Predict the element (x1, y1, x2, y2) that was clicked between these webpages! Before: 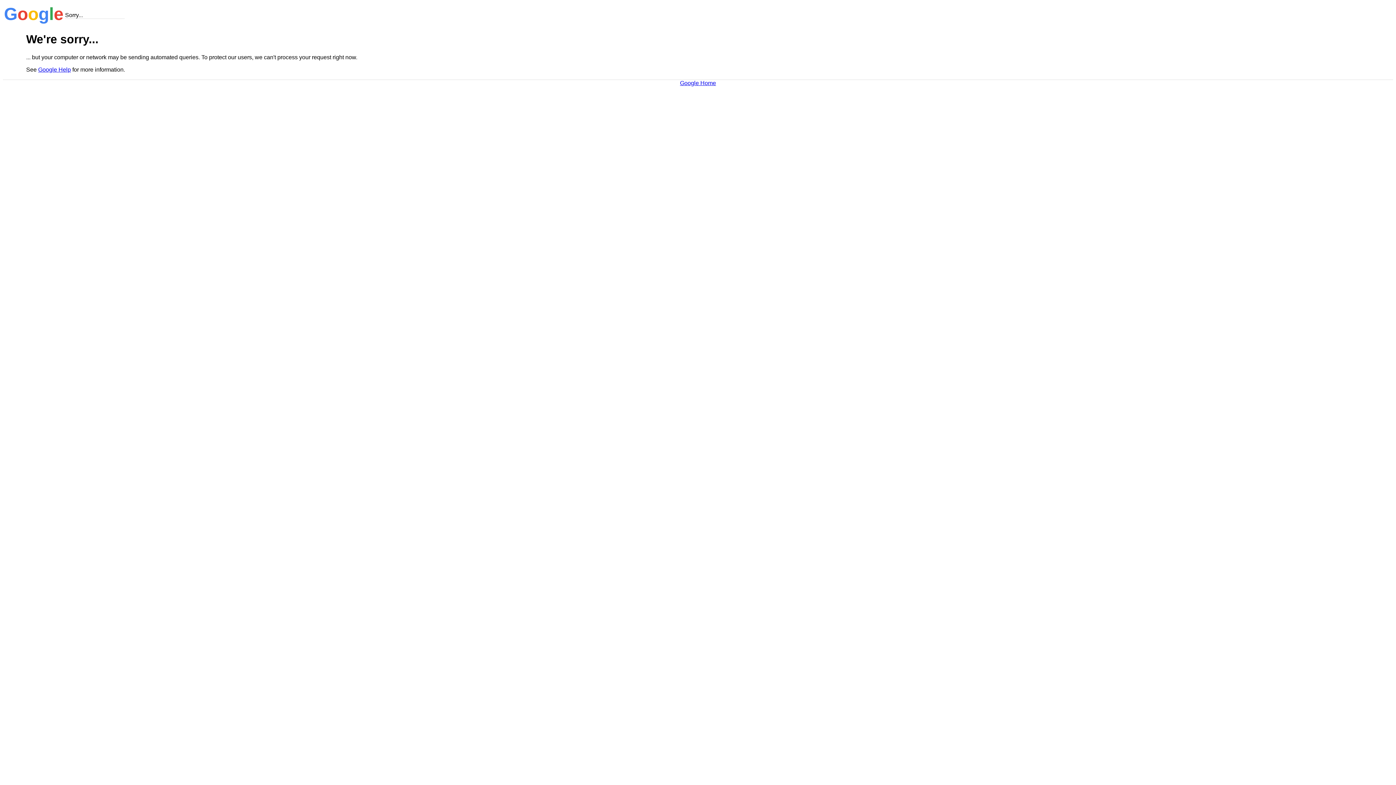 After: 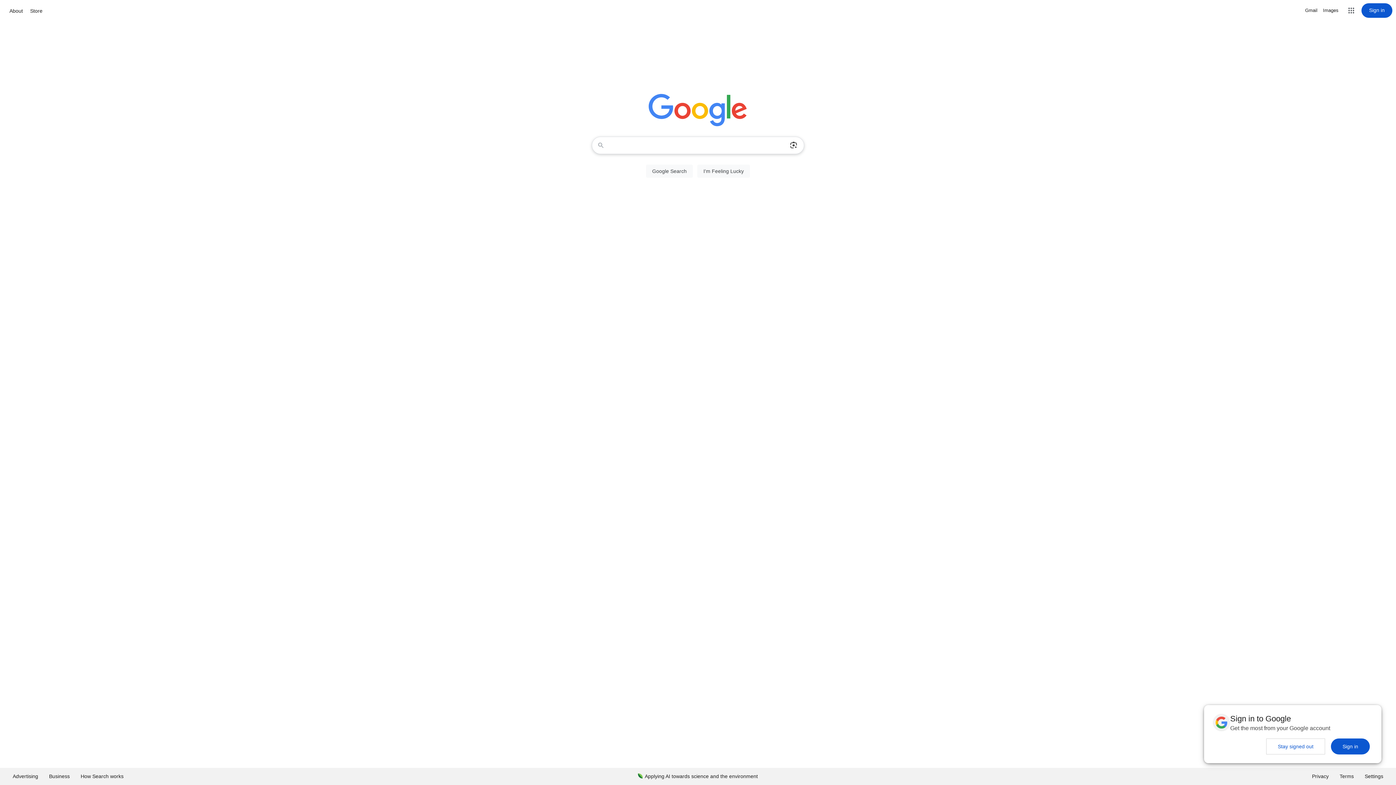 Action: label: Google Home bbox: (680, 79, 716, 86)